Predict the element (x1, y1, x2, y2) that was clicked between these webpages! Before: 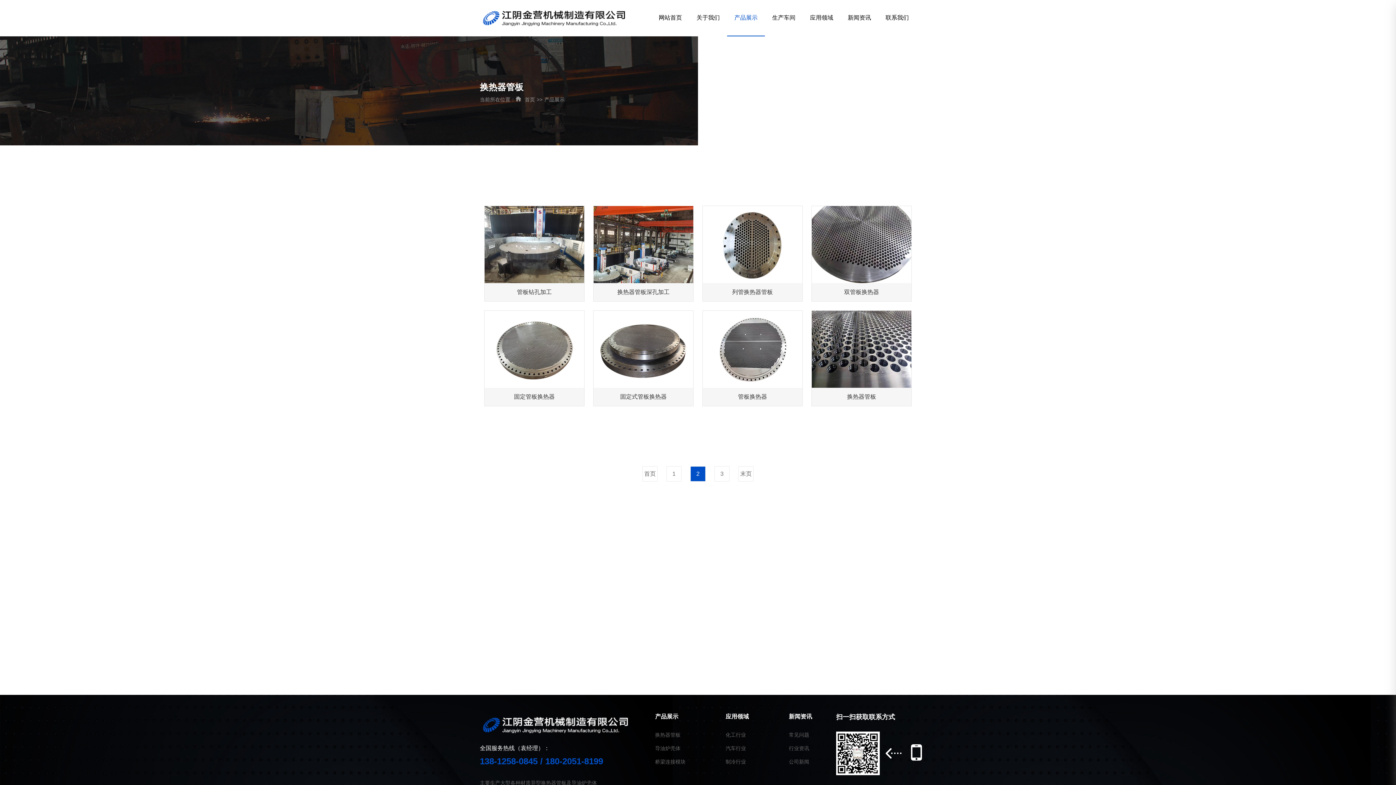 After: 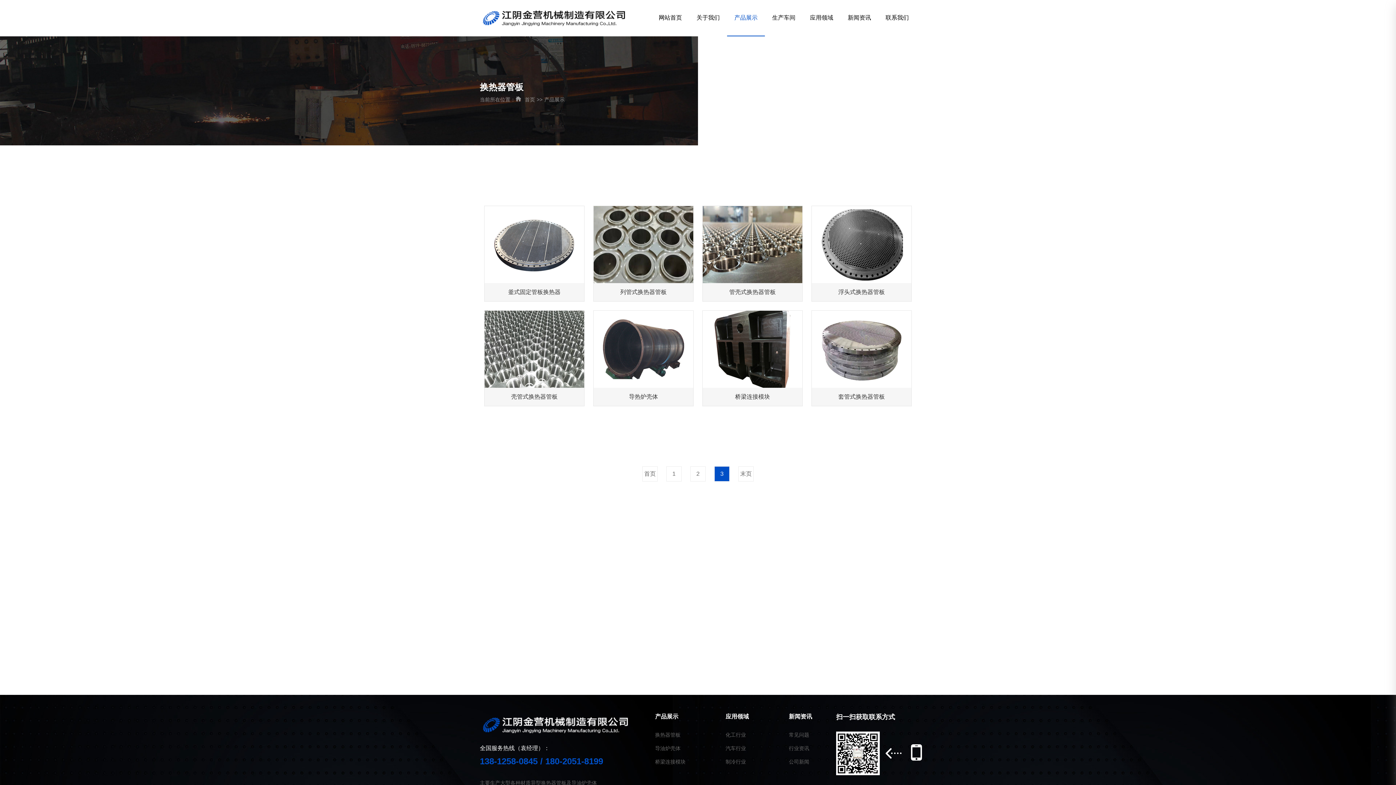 Action: label: 3 bbox: (714, 466, 729, 481)